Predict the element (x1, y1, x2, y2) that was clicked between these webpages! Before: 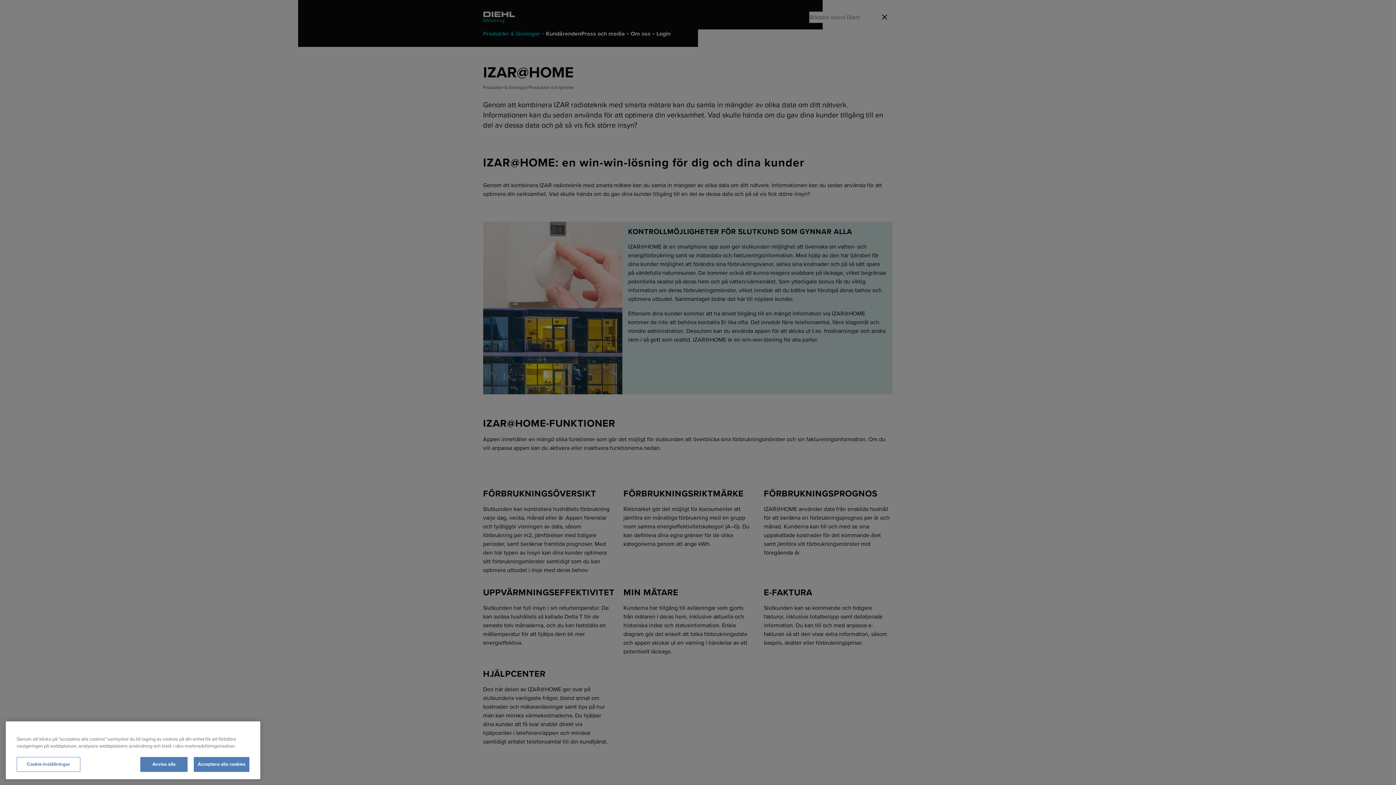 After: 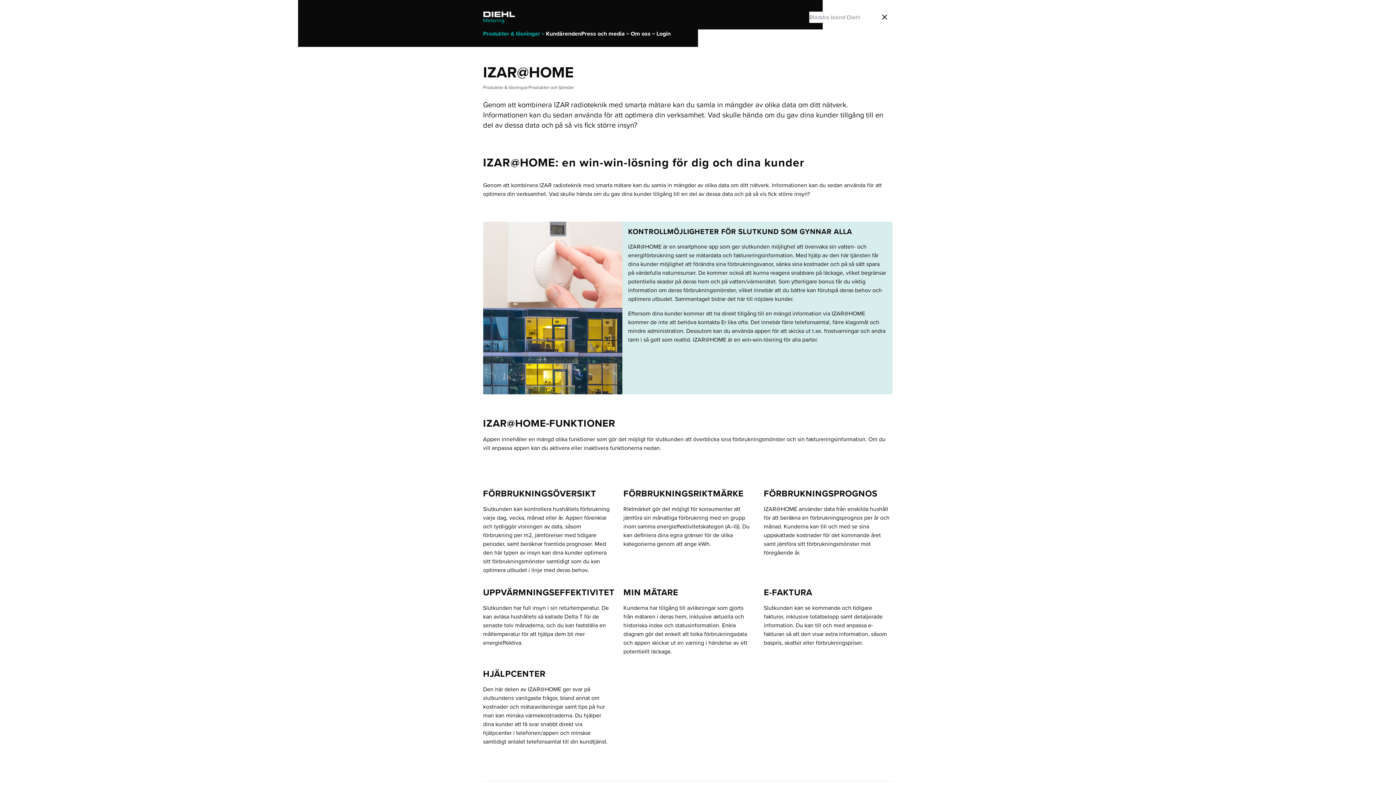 Action: bbox: (193, 757, 249, 772) label: Acceptera alla cookies